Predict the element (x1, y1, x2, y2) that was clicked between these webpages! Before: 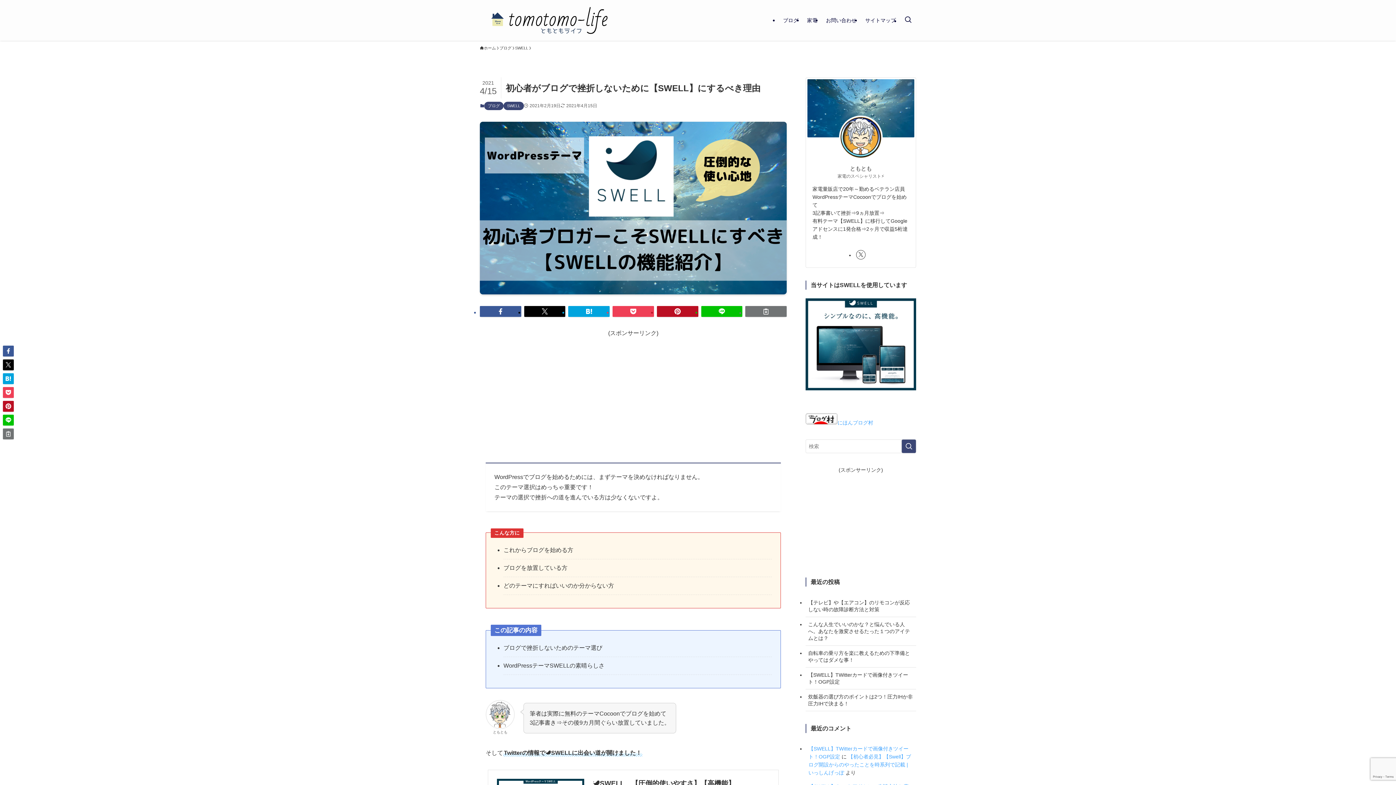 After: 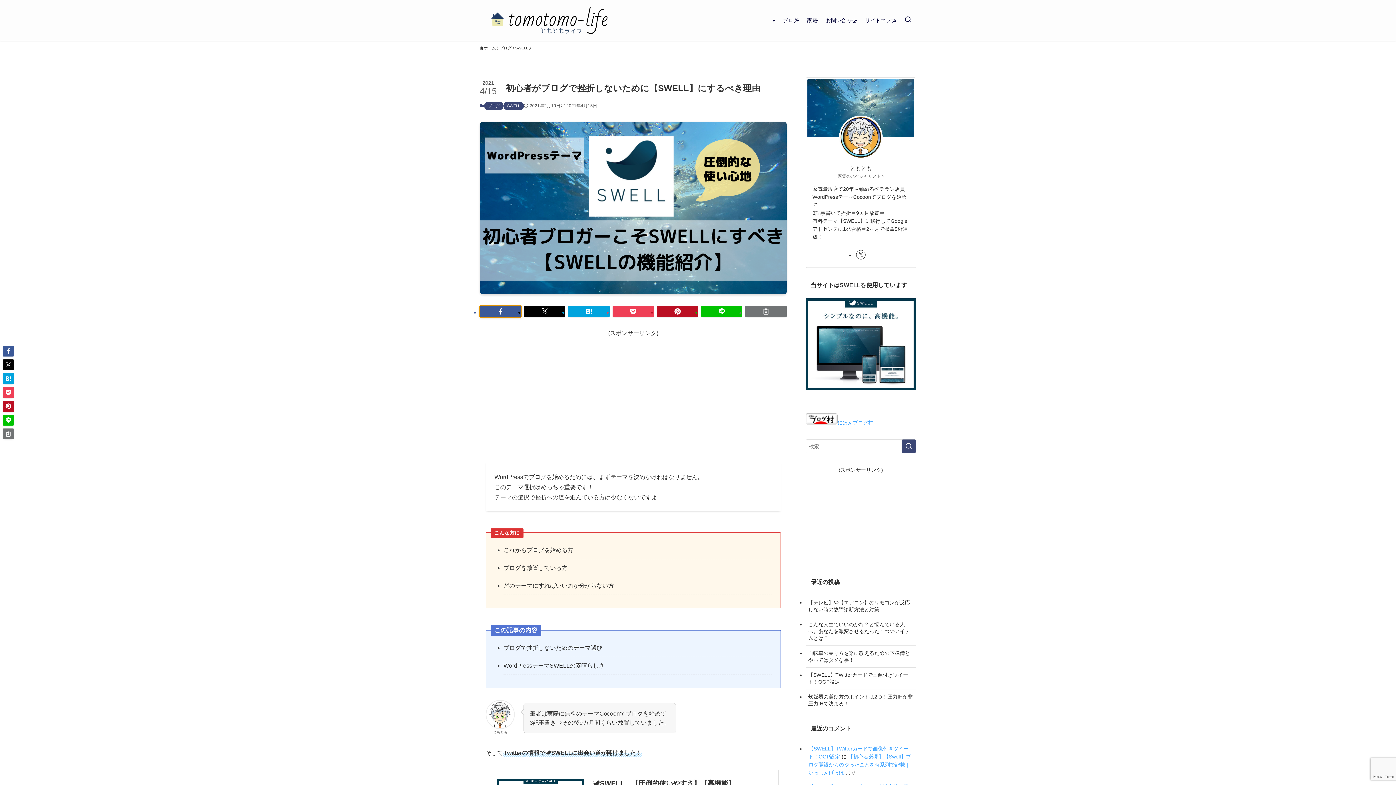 Action: bbox: (479, 306, 521, 316)